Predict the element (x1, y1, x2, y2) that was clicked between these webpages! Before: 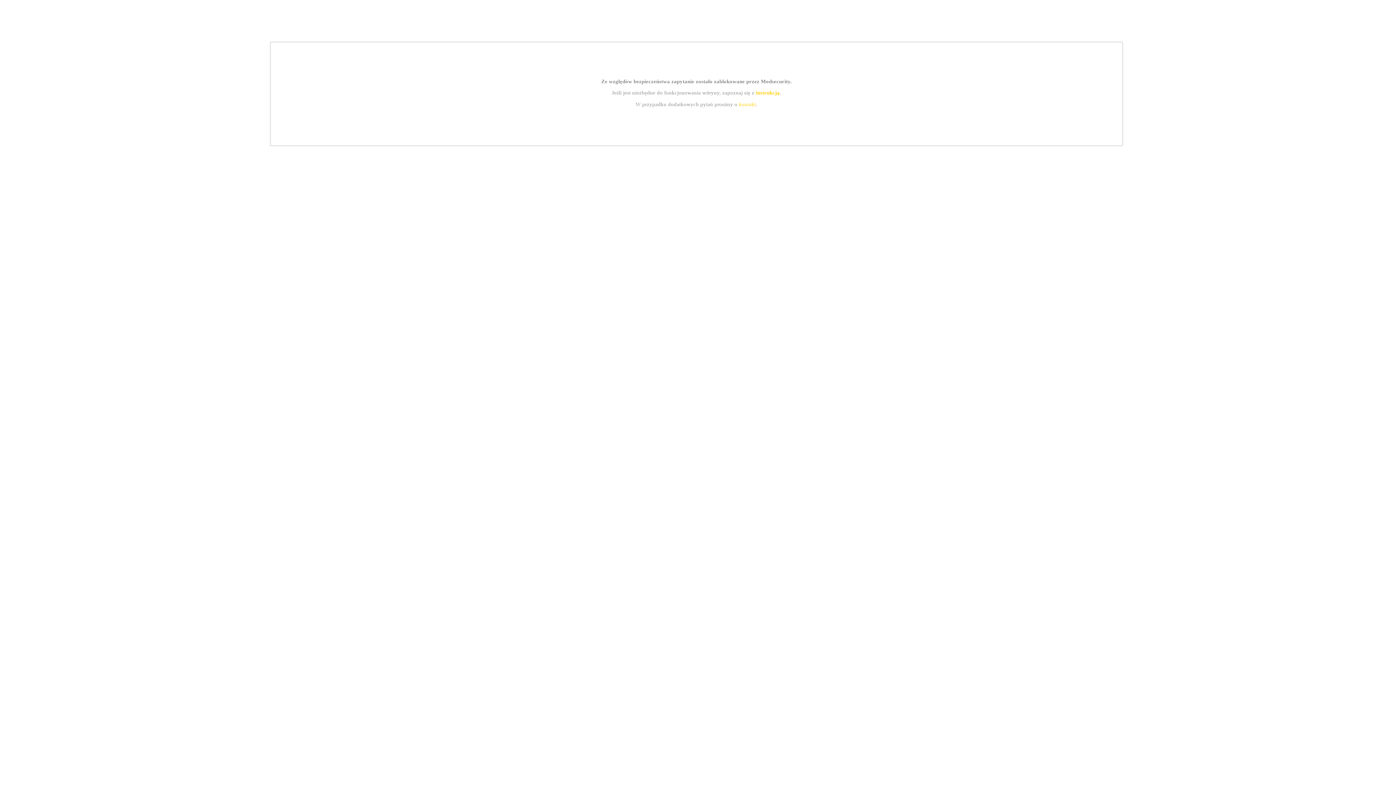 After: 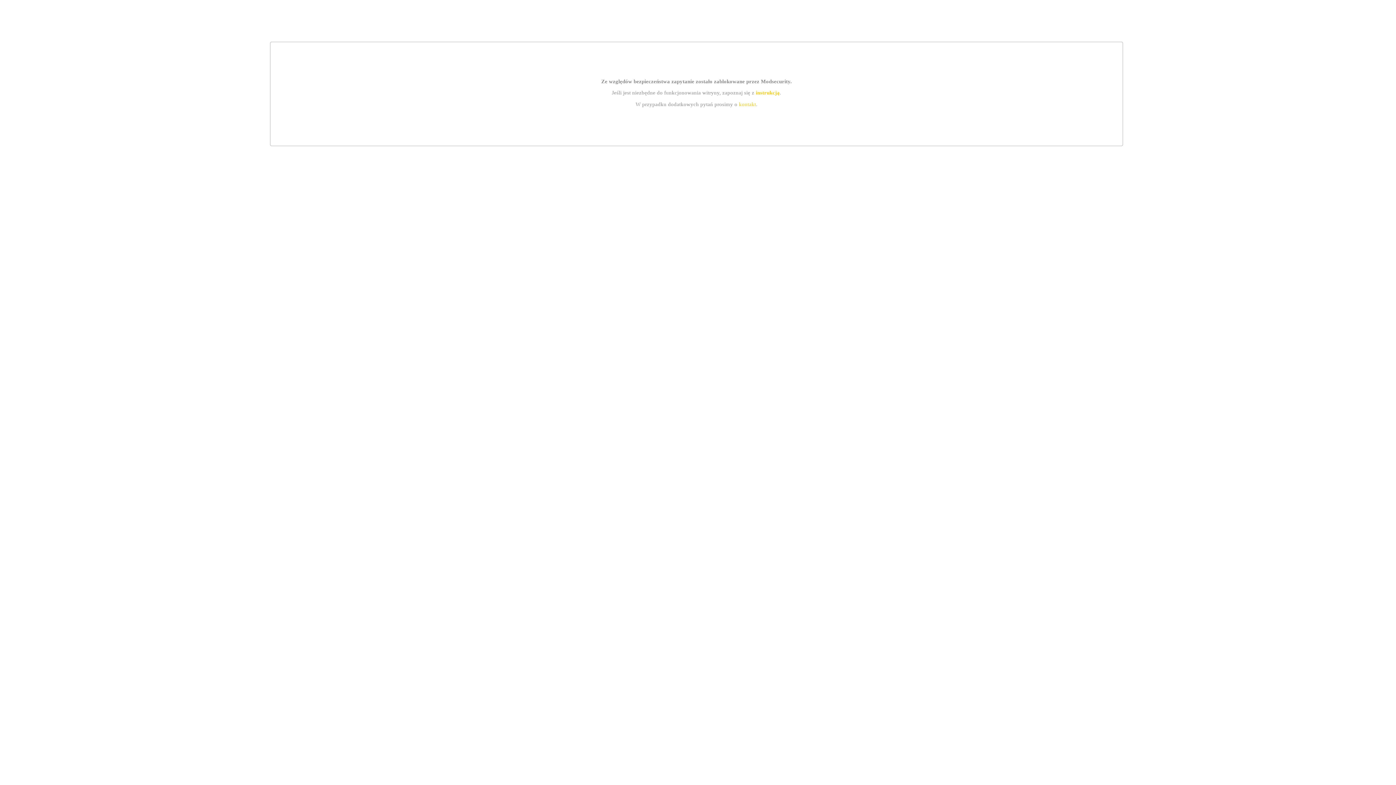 Action: label: instrukcją bbox: (755, 89, 779, 95)